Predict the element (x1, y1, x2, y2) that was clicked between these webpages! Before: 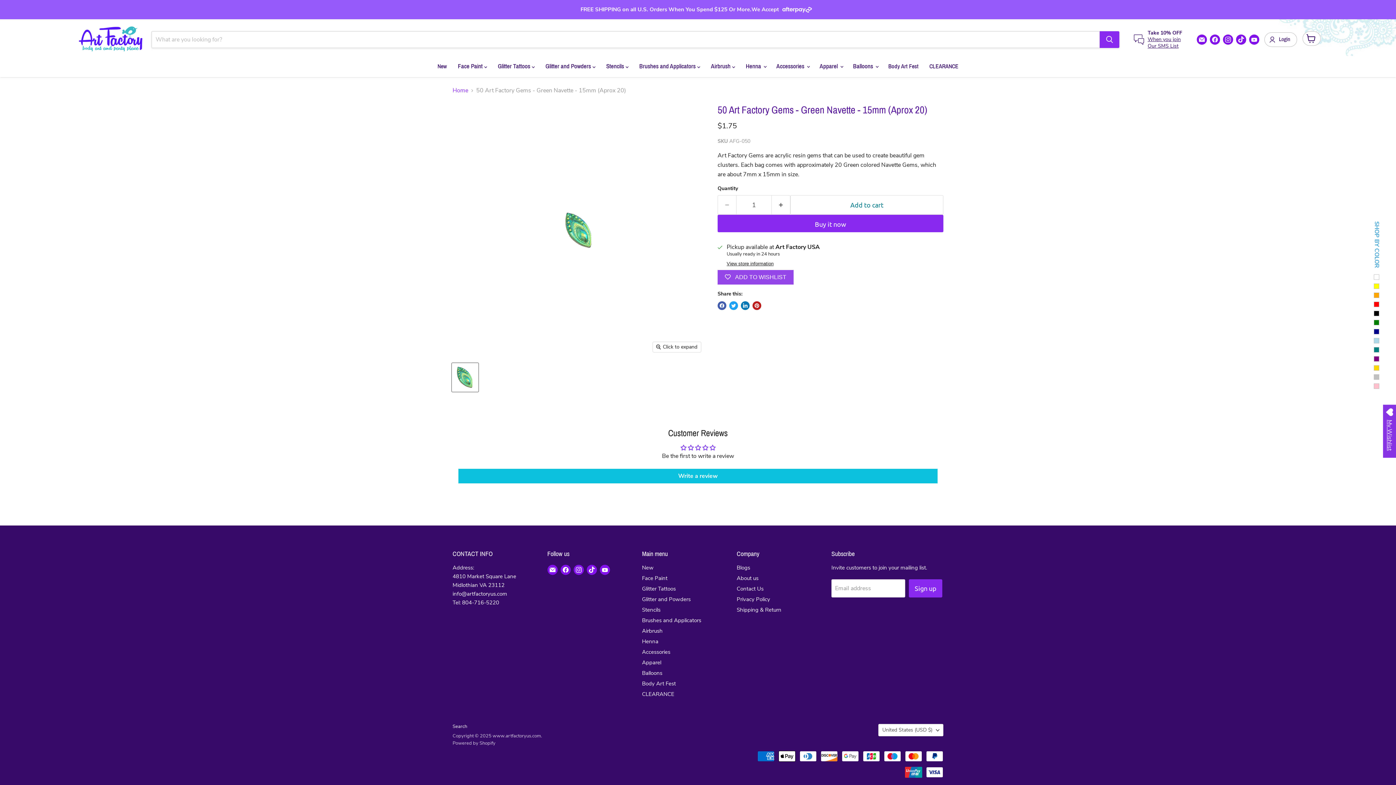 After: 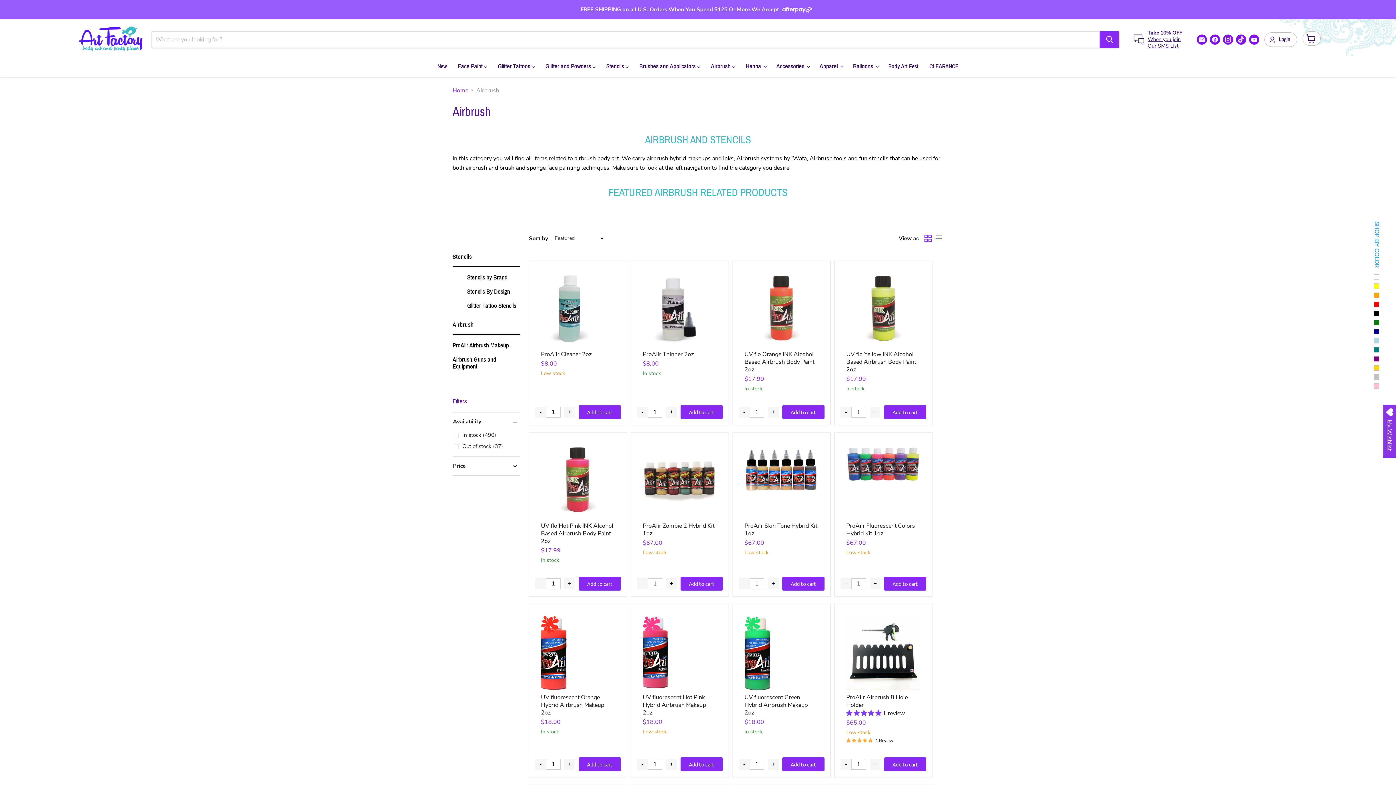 Action: label: Airbrush bbox: (642, 627, 662, 635)